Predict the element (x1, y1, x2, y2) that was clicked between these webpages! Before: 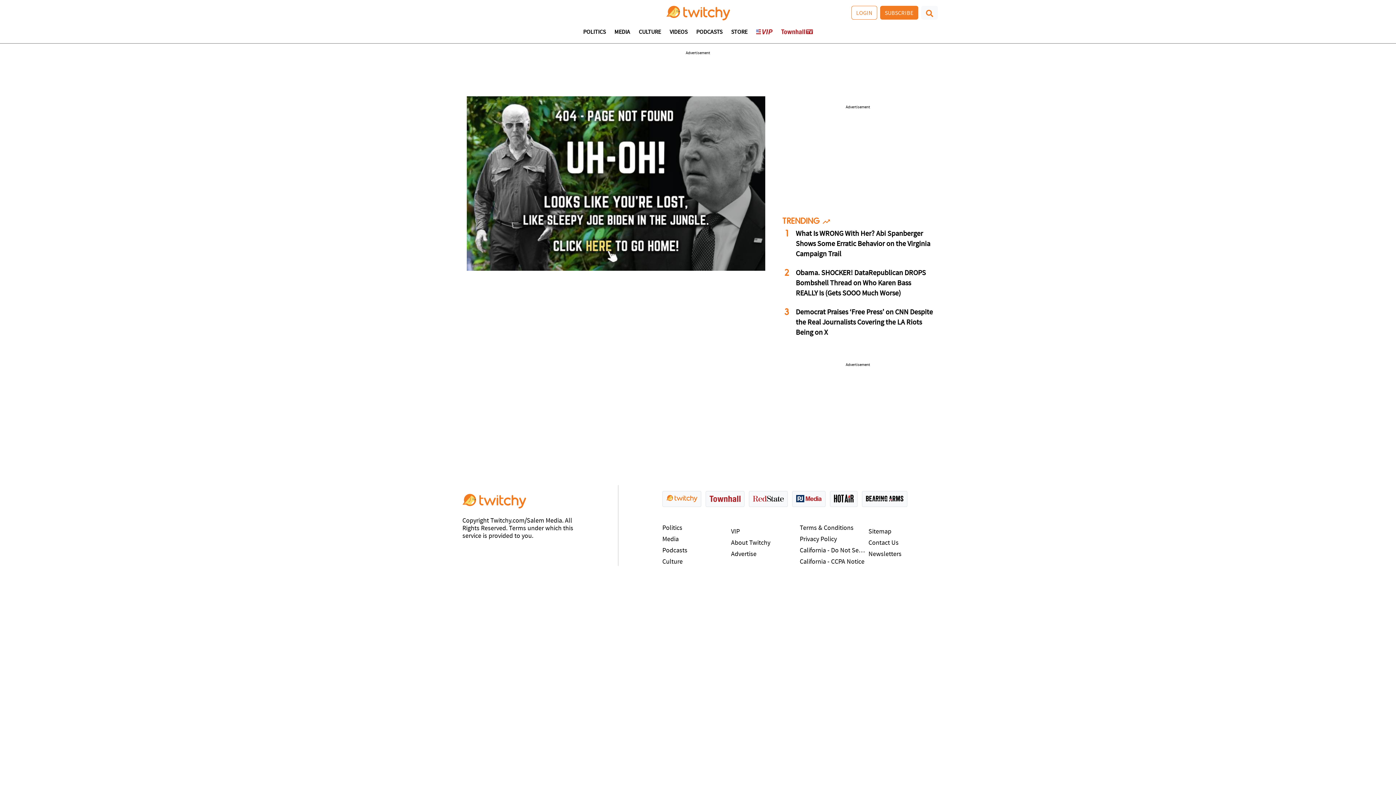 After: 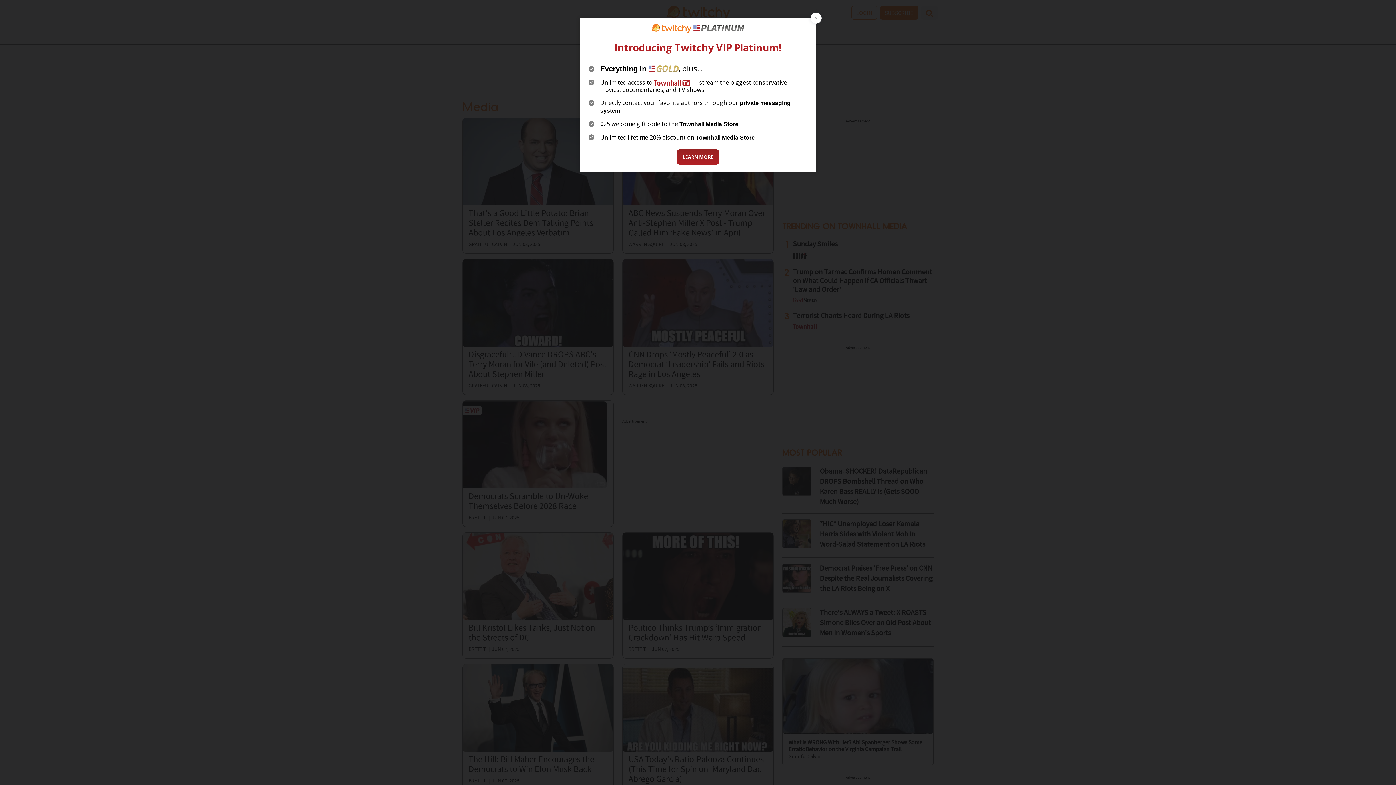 Action: bbox: (614, 29, 630, 43) label: MEDIA